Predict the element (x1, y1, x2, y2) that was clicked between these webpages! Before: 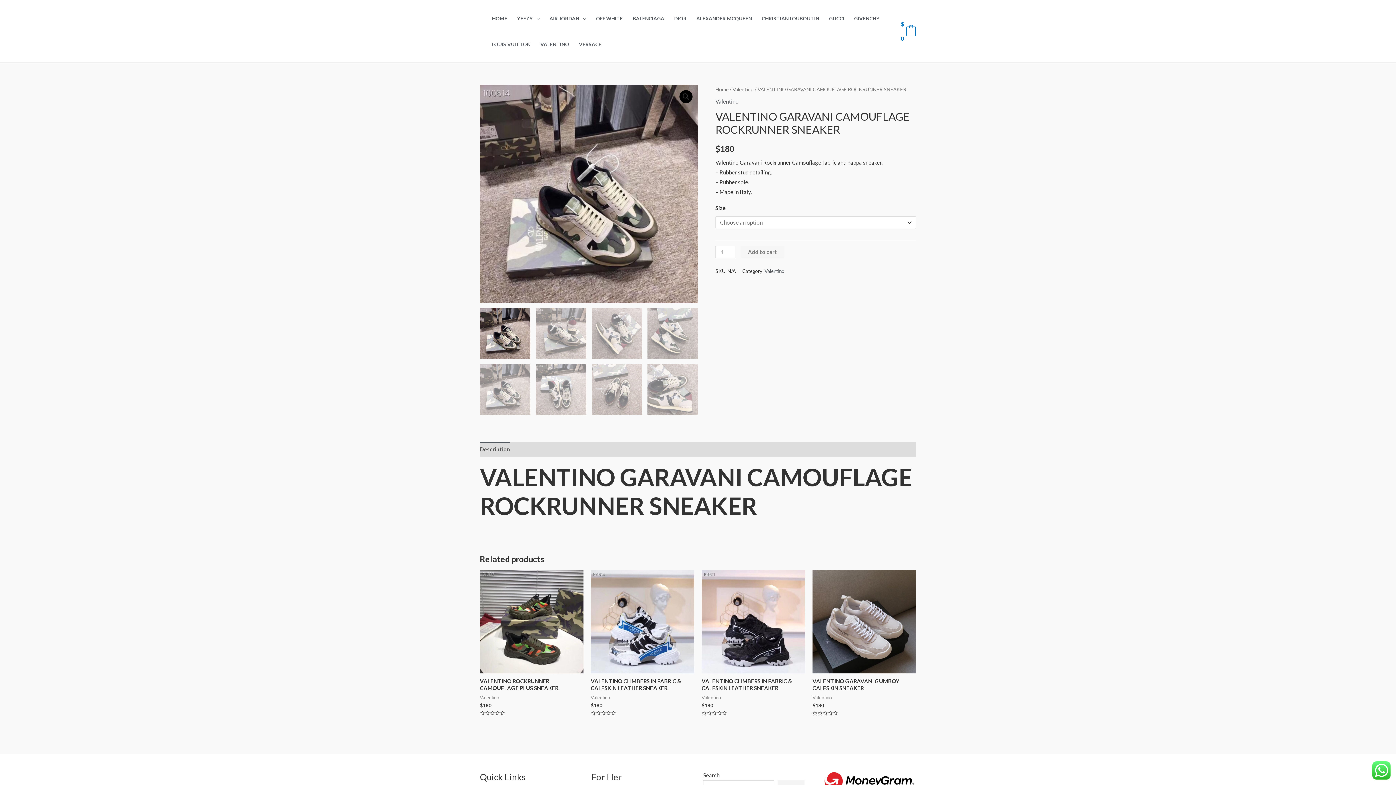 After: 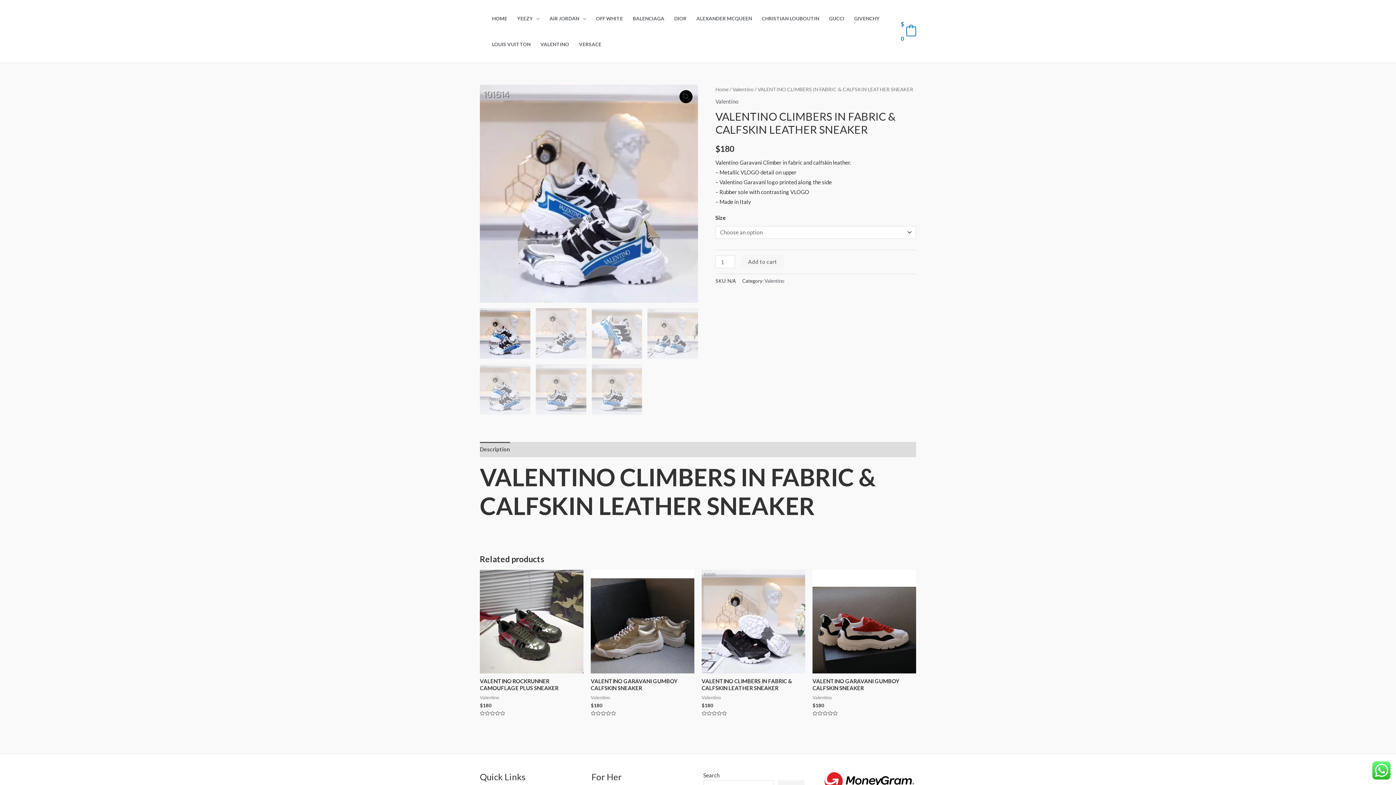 Action: bbox: (590, 570, 694, 673)